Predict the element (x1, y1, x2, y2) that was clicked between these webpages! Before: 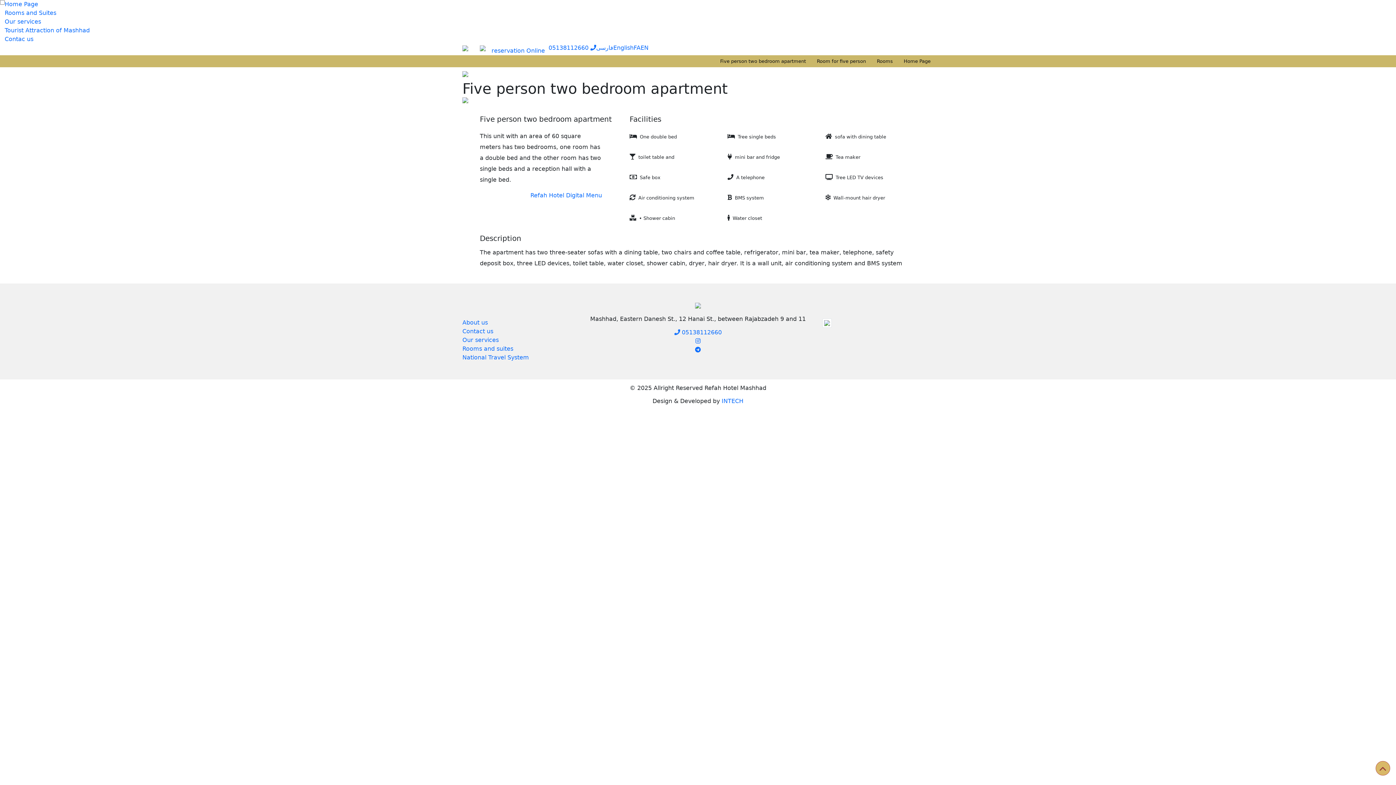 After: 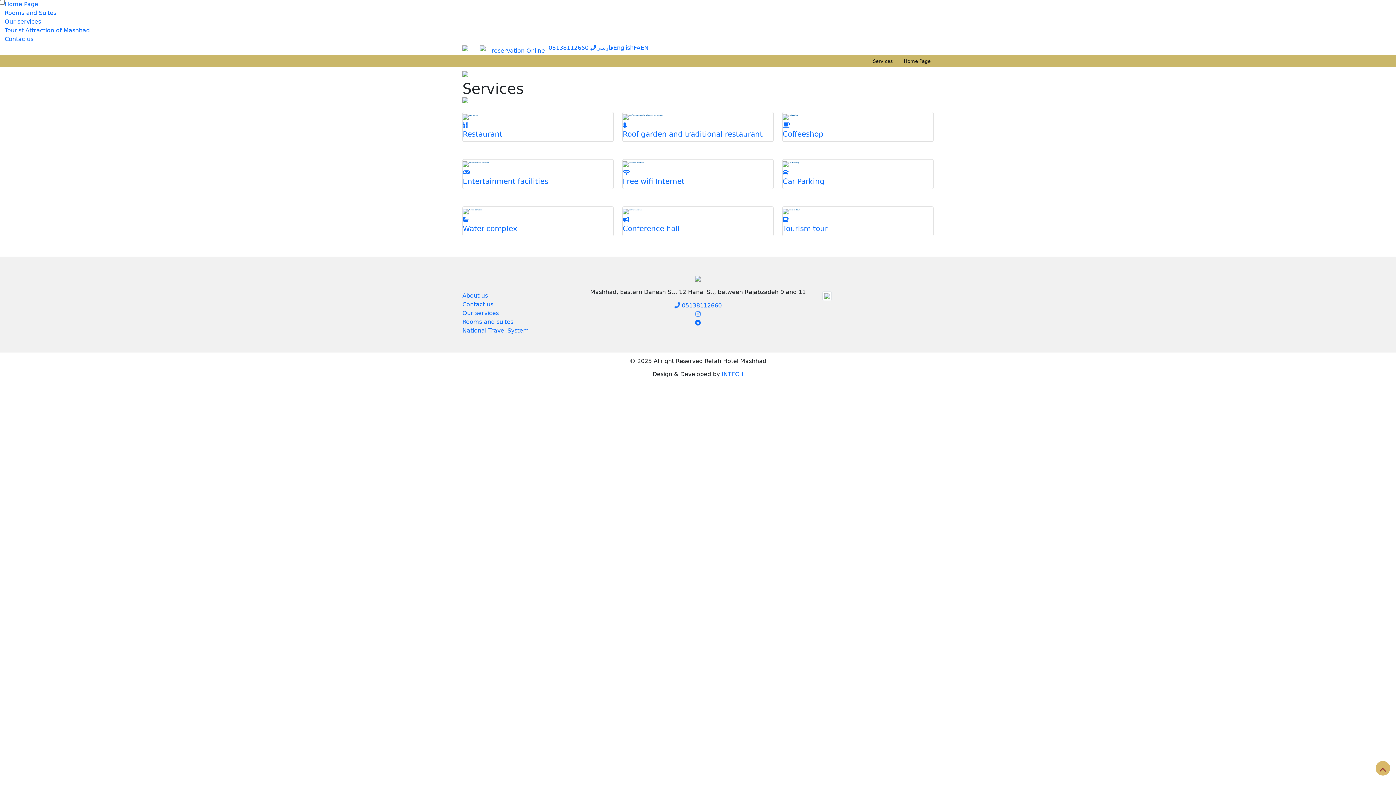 Action: bbox: (462, 336, 498, 343) label: Our services